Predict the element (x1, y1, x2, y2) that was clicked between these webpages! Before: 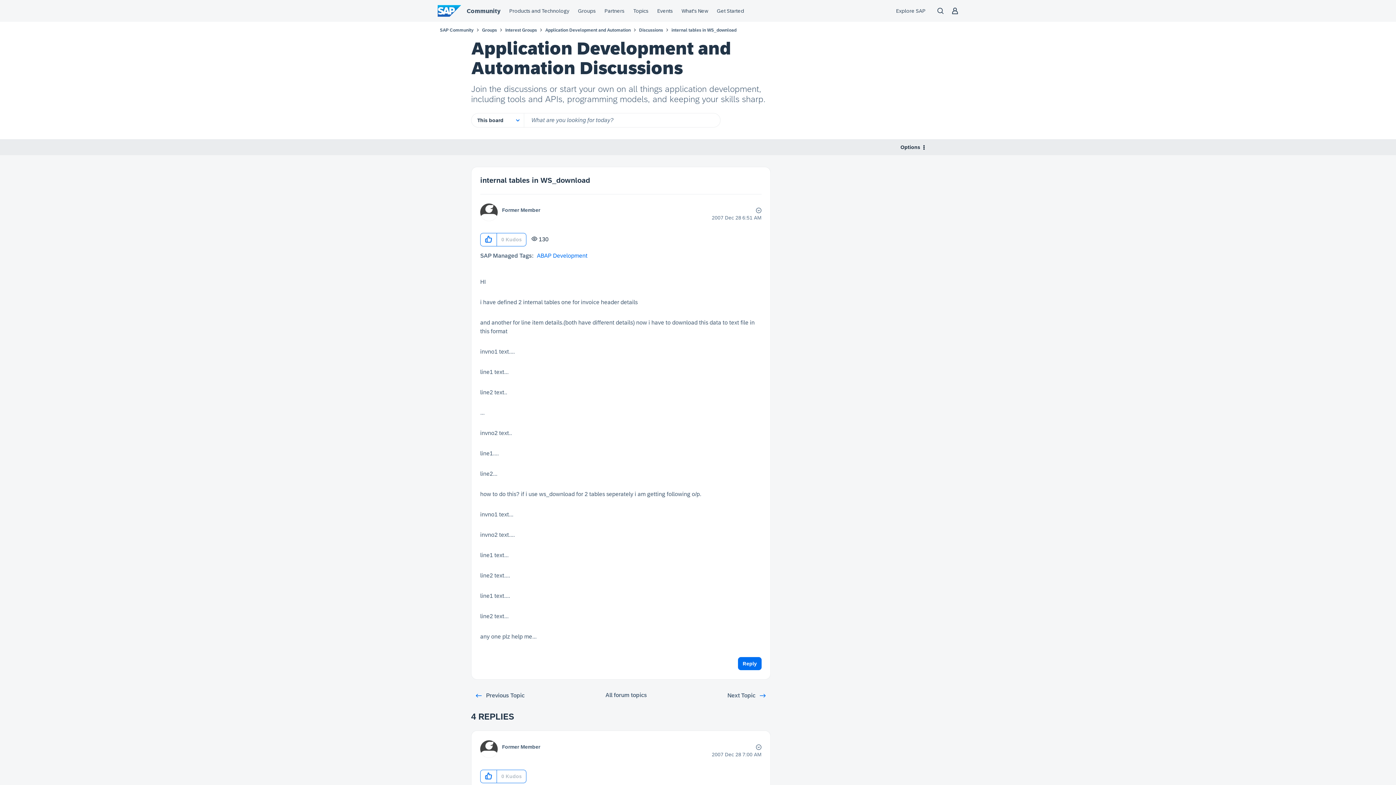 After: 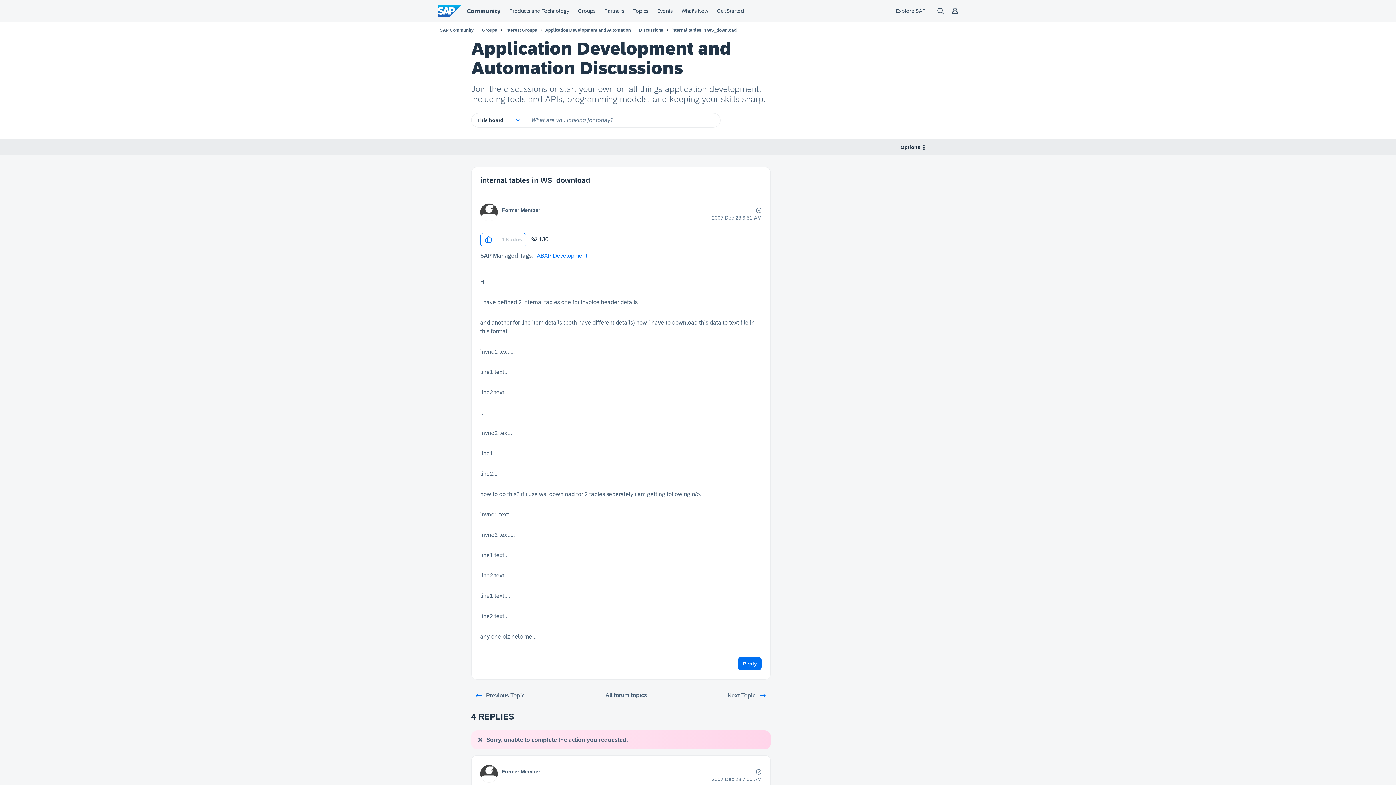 Action: label: Click here to give kudos to this post. bbox: (480, 770, 497, 783)